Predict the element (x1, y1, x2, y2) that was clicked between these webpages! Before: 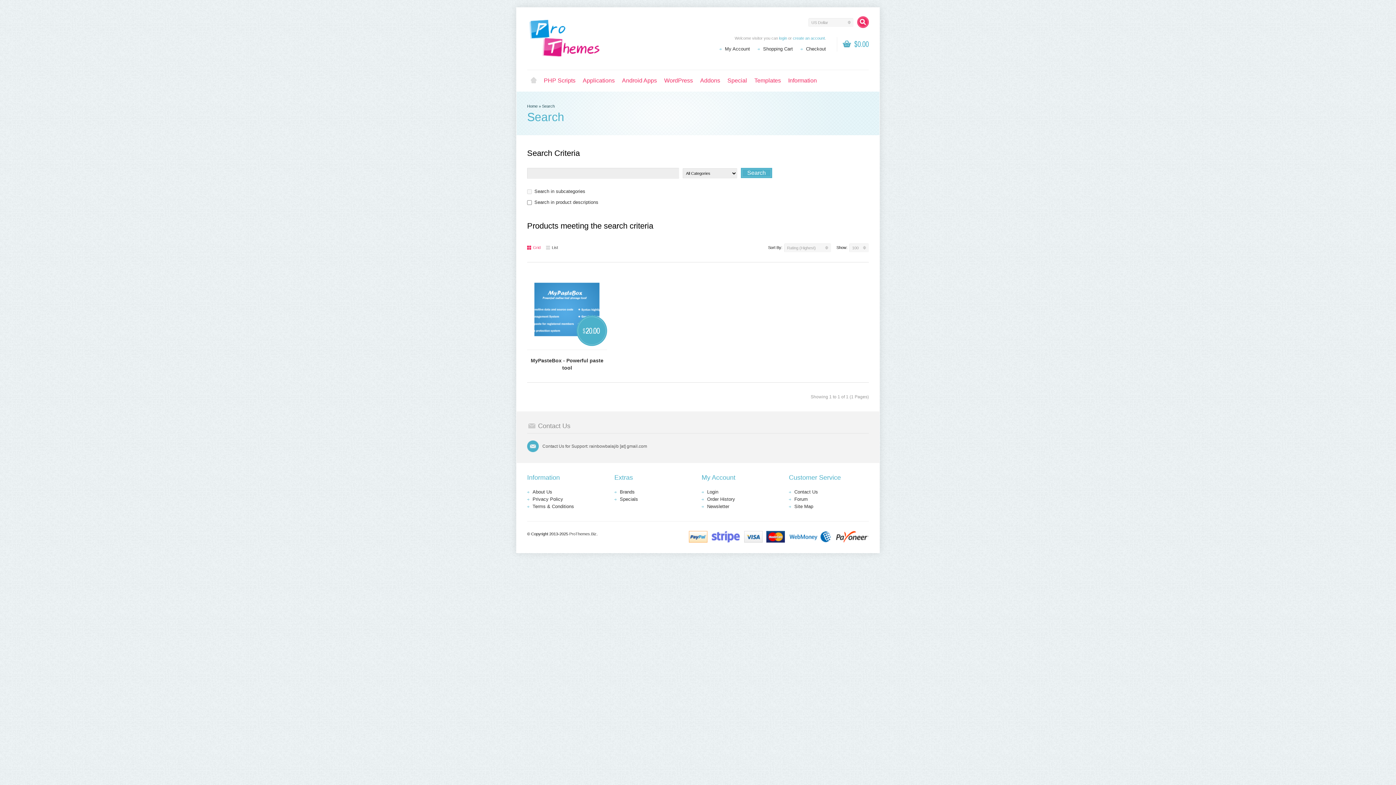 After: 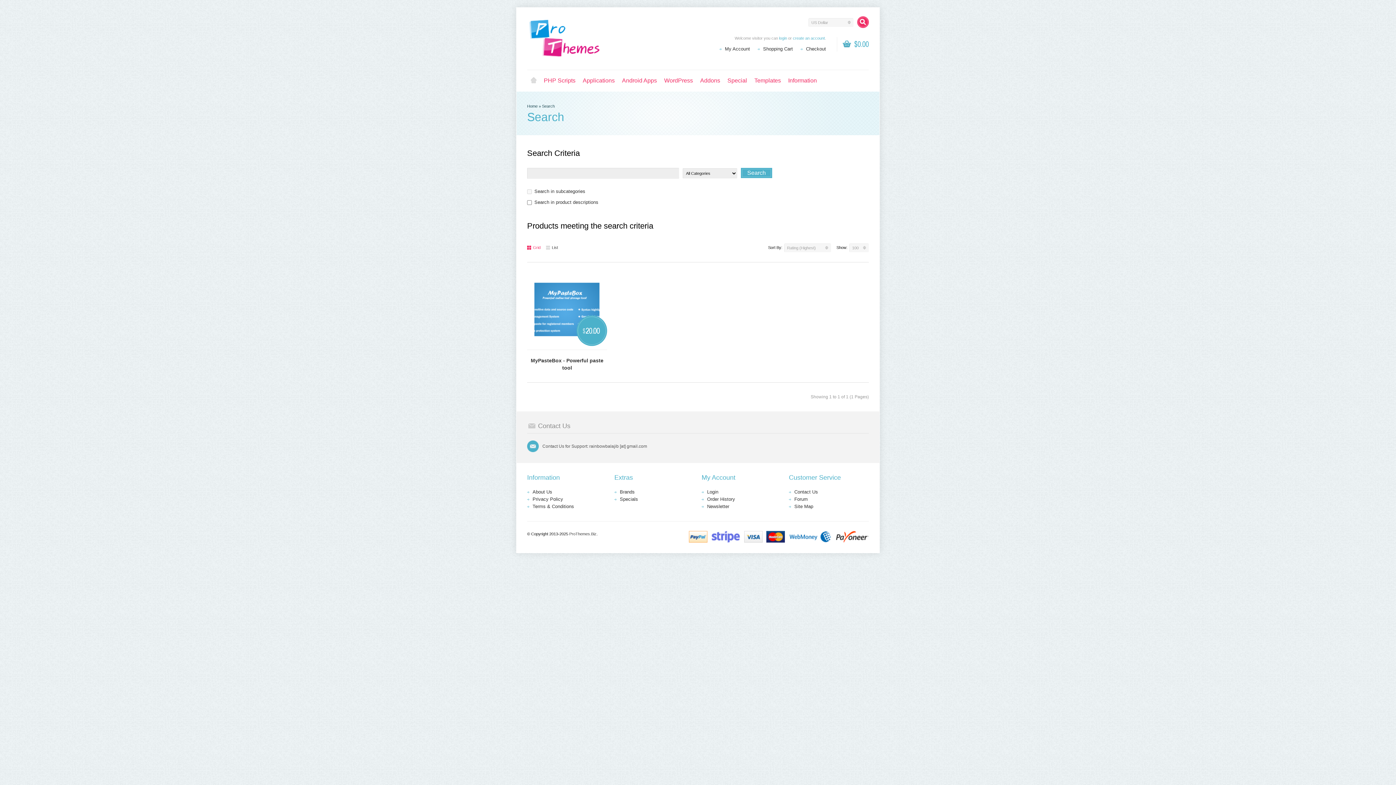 Action: bbox: (542, 104, 554, 108) label: Search